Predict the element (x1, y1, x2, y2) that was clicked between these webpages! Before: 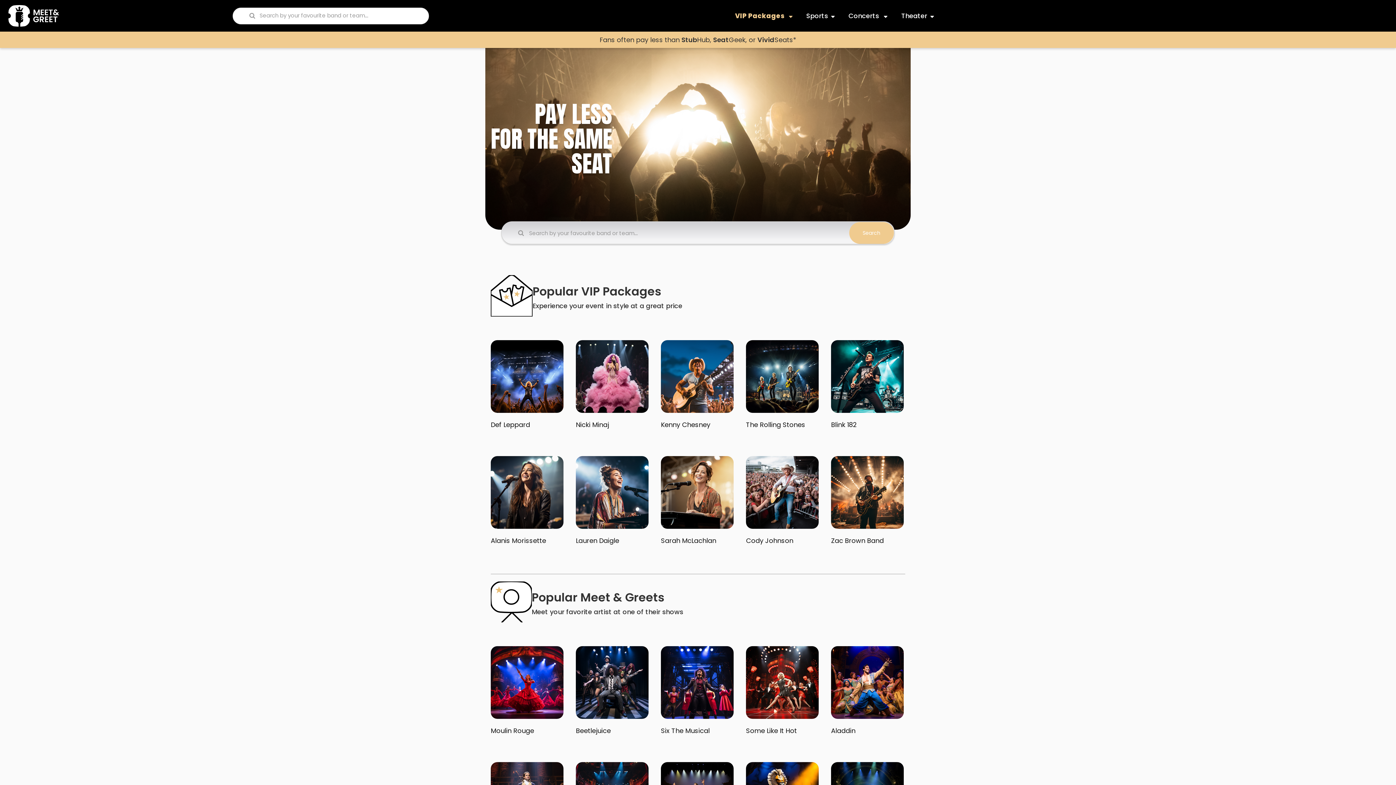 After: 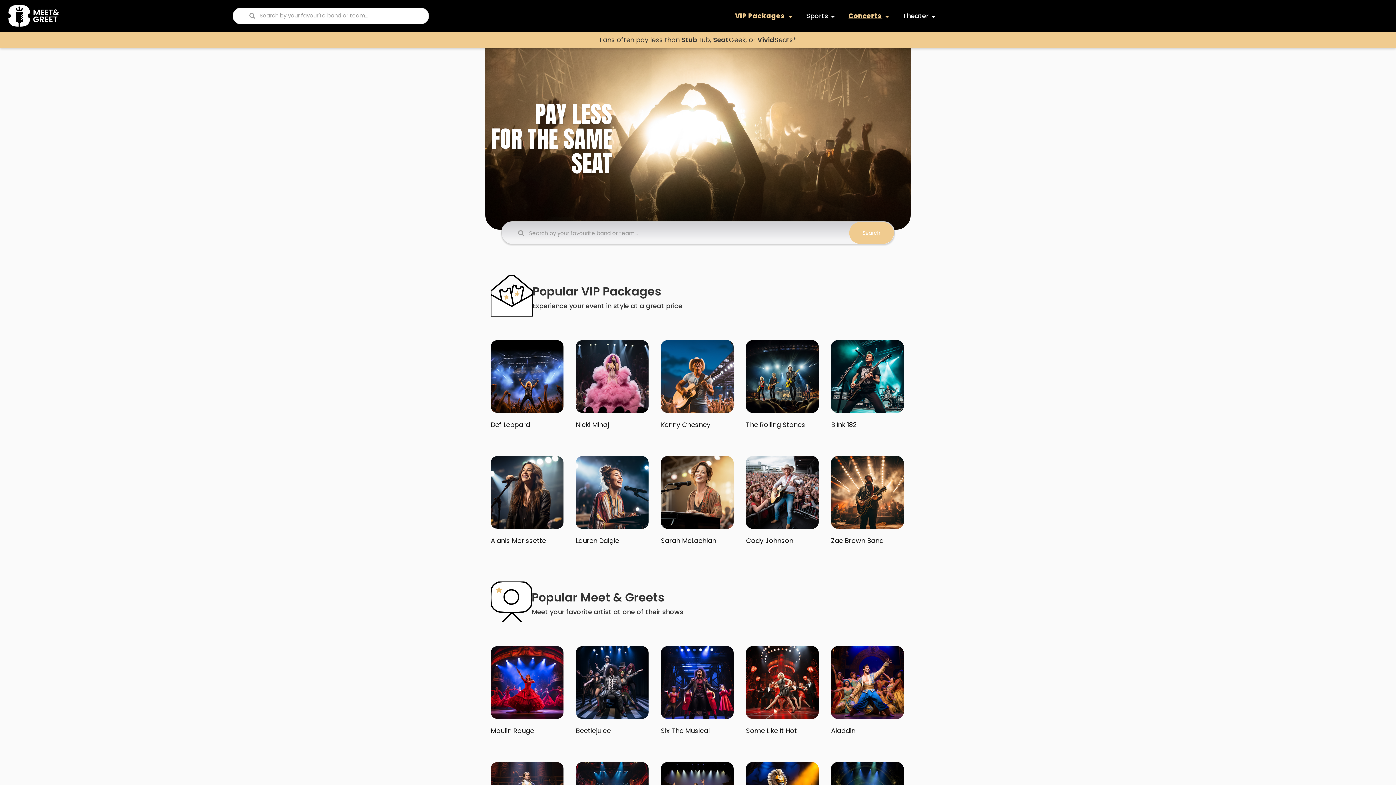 Action: bbox: (848, 11, 887, 20) label: Concerts 